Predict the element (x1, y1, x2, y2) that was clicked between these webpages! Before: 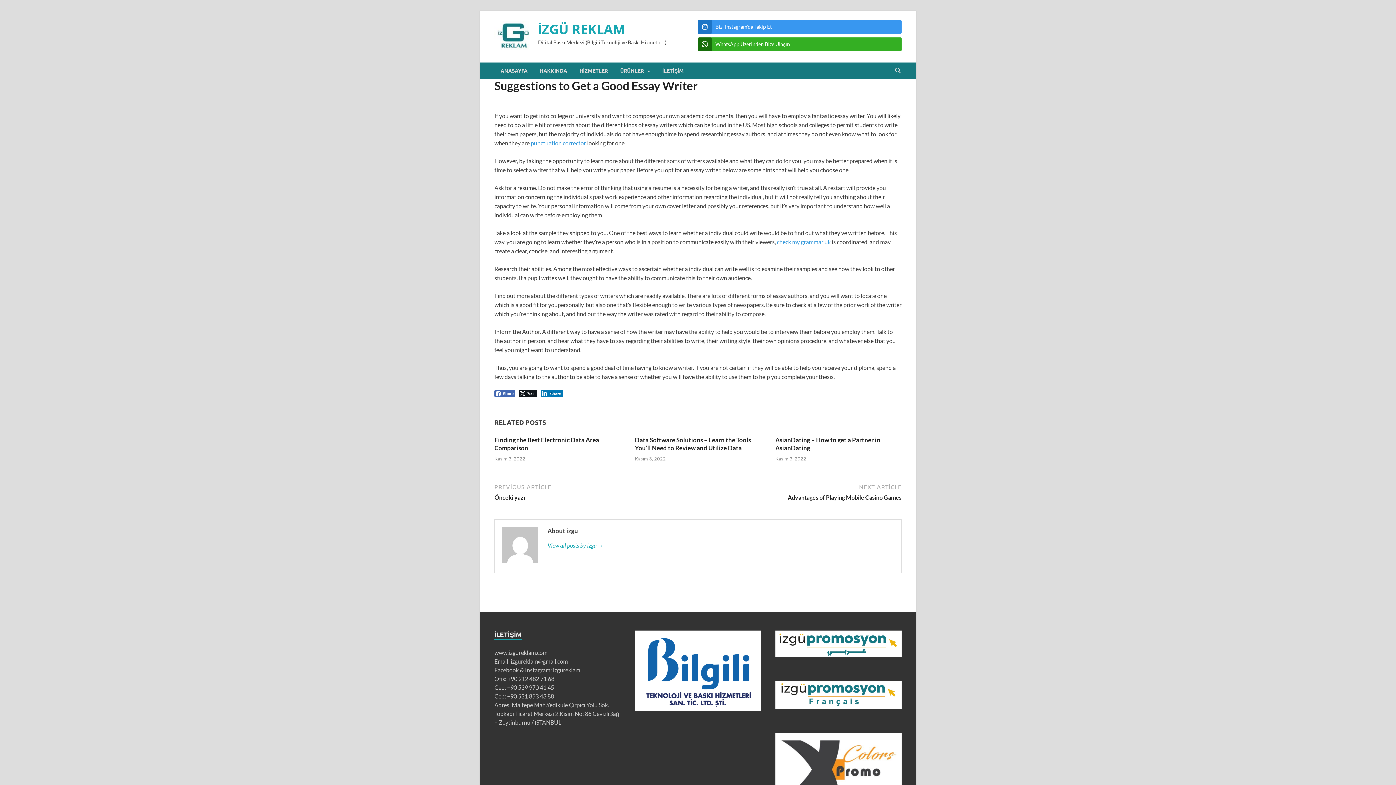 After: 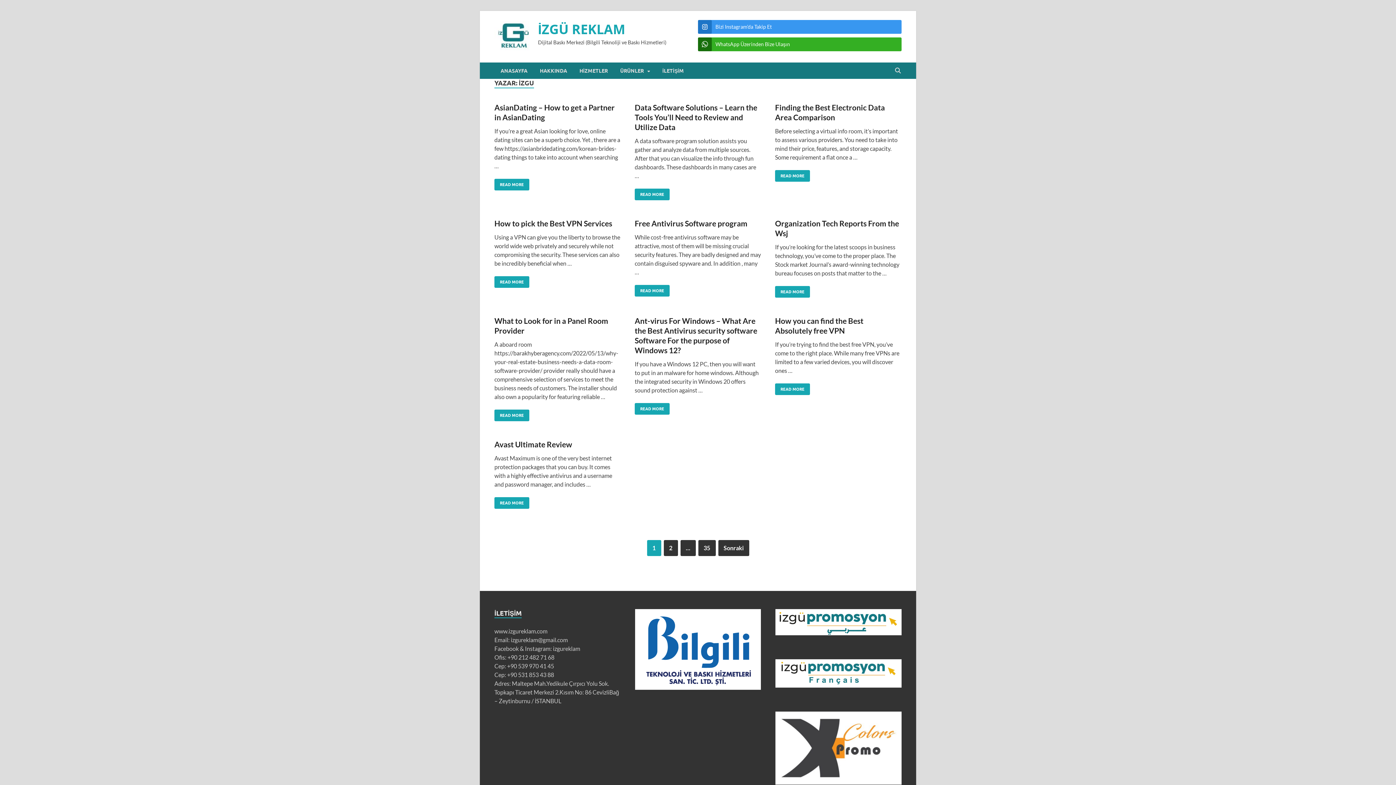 Action: label: View all posts by izgu → bbox: (547, 541, 894, 550)